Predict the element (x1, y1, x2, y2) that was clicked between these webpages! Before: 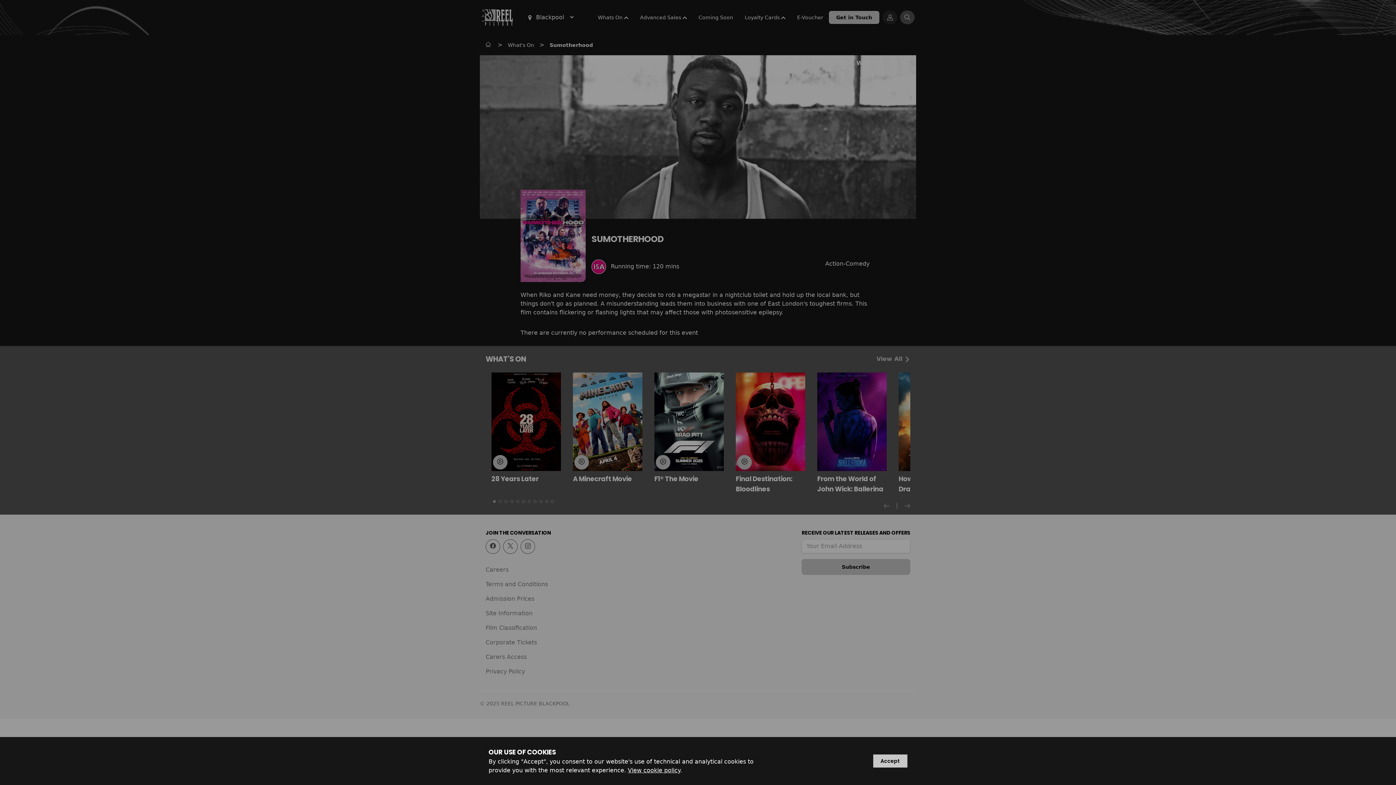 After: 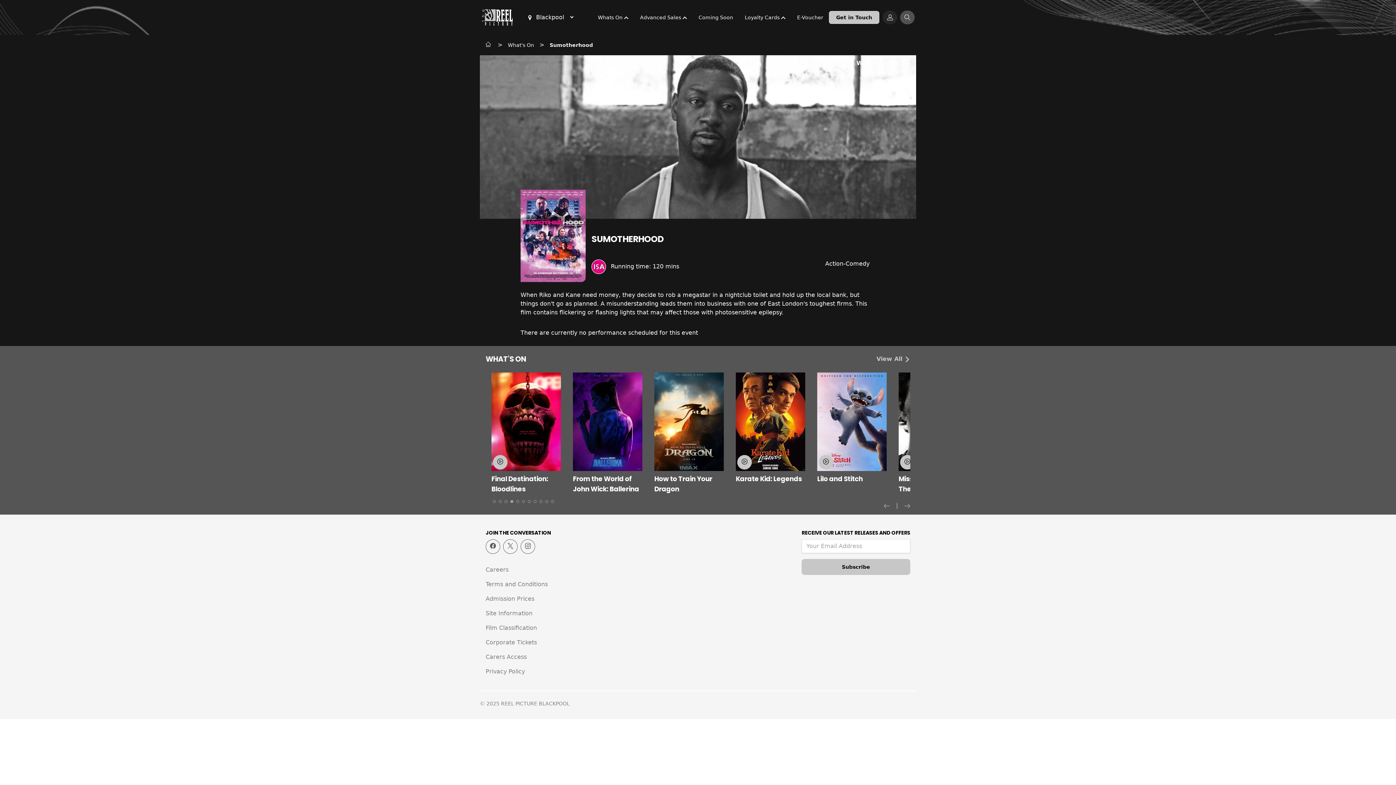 Action: label: Accept bbox: (873, 754, 907, 768)